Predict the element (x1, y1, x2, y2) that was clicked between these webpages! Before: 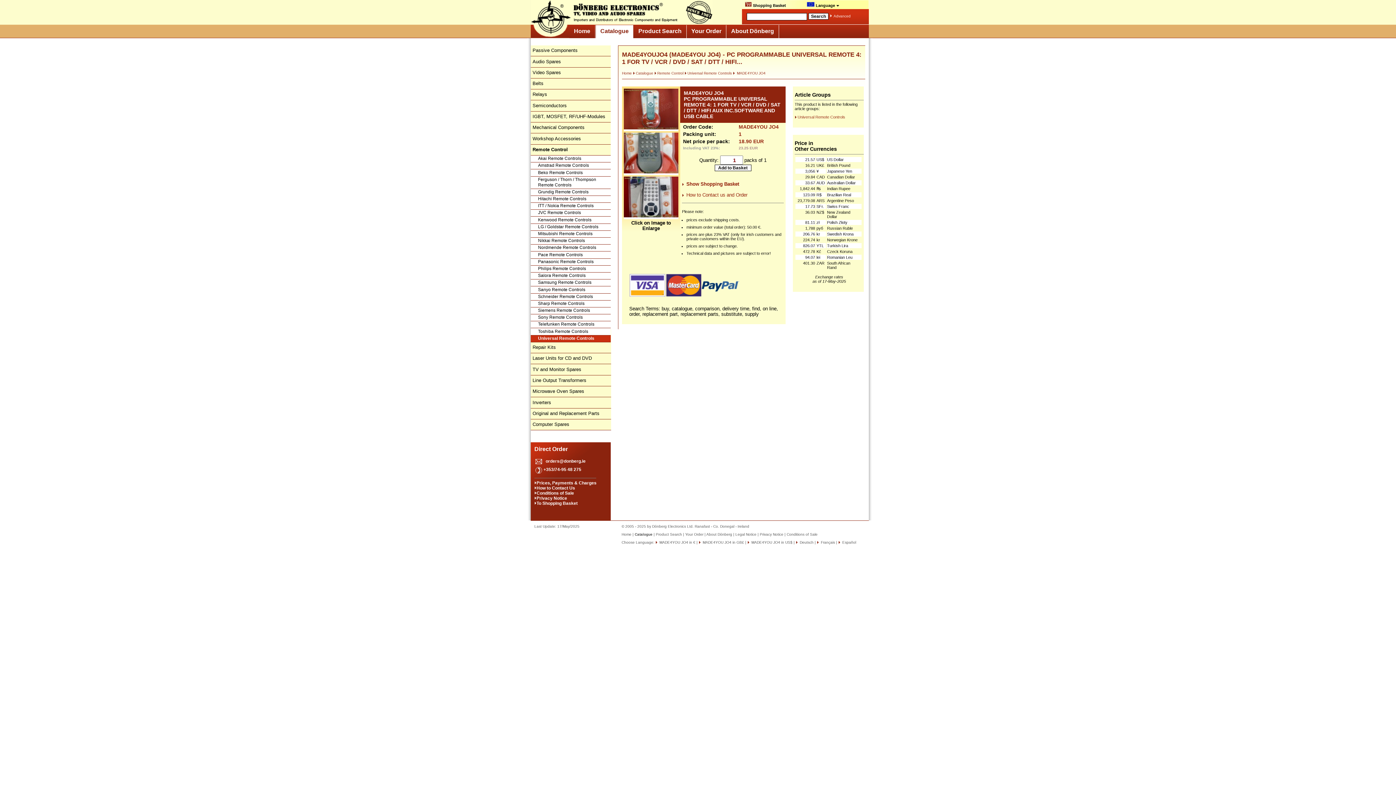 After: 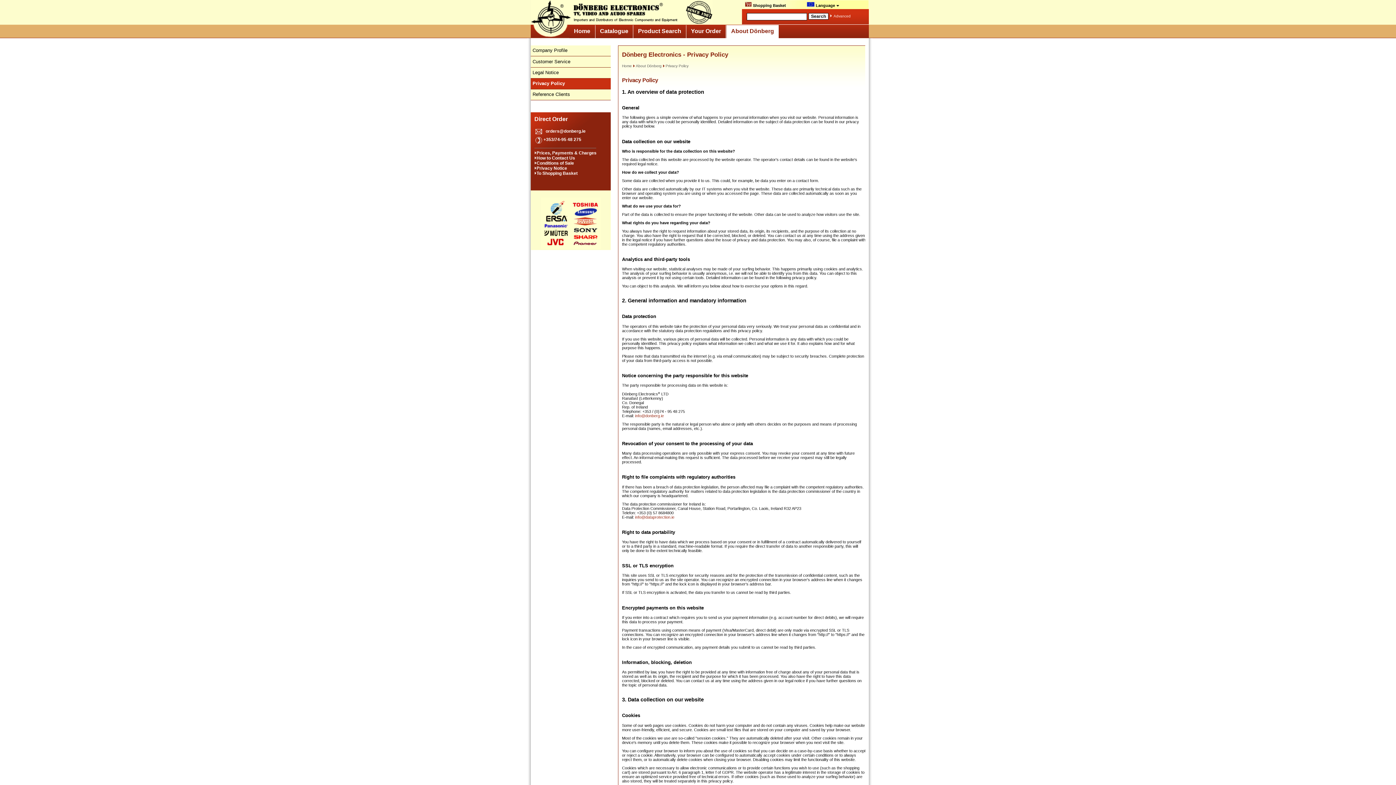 Action: bbox: (760, 532, 783, 536) label: Privacy Notice